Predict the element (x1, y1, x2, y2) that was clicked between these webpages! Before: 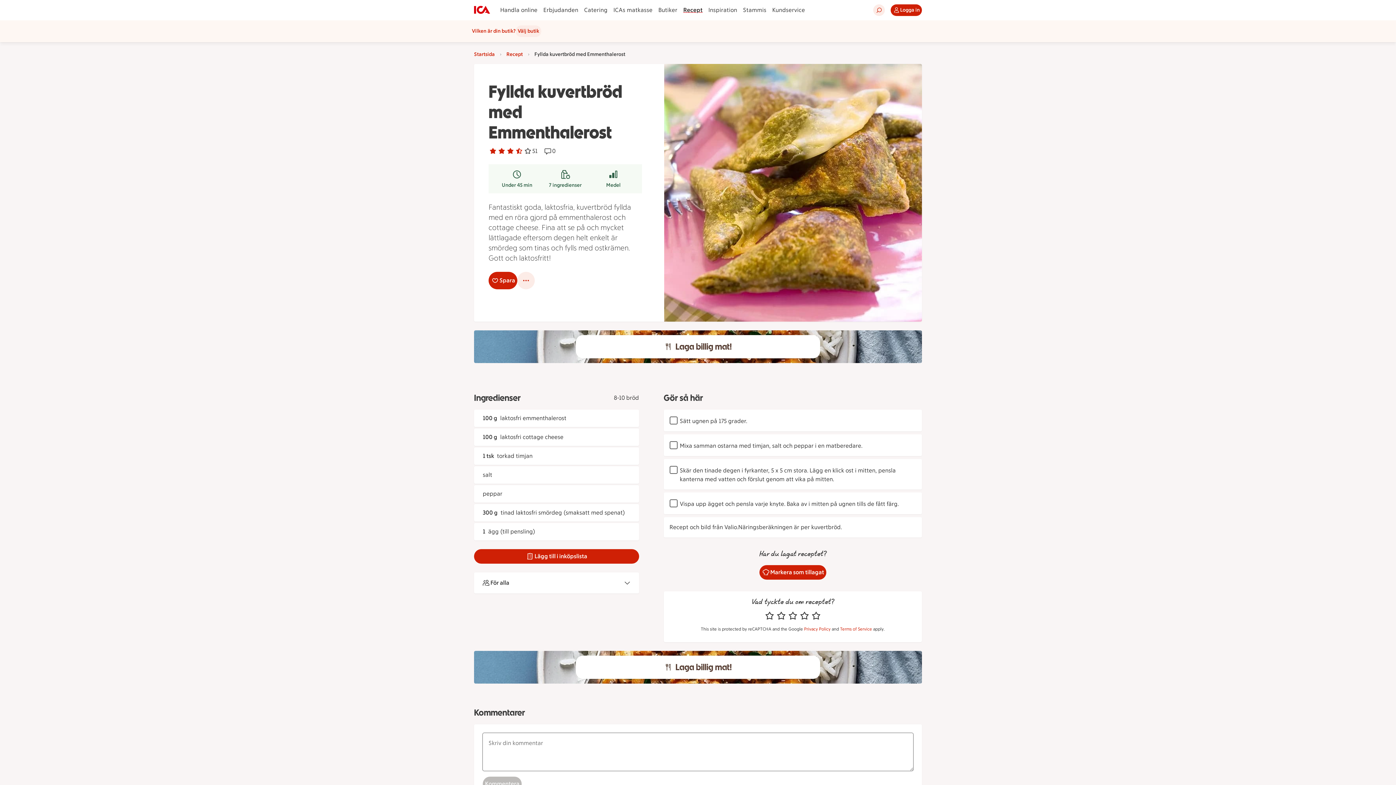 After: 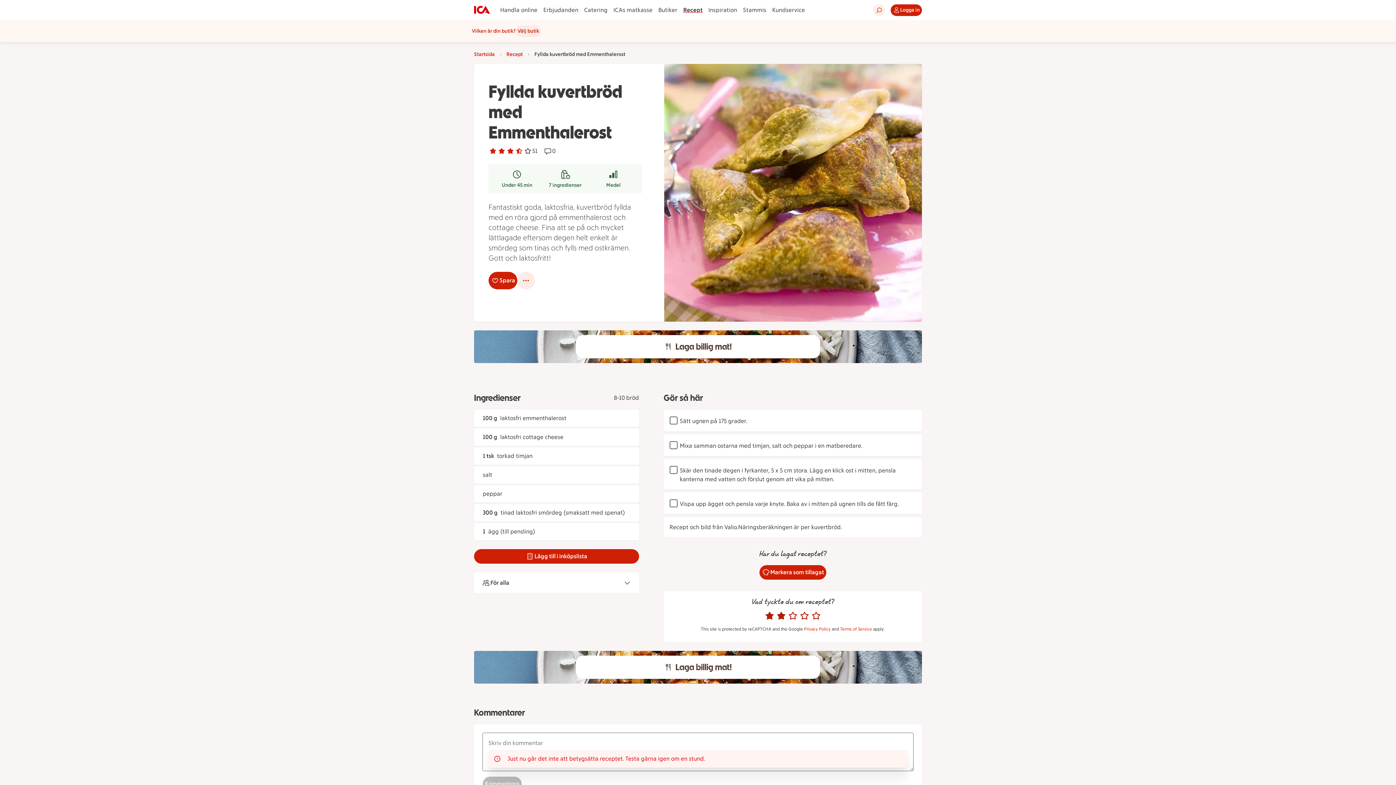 Action: bbox: (775, 610, 787, 622)